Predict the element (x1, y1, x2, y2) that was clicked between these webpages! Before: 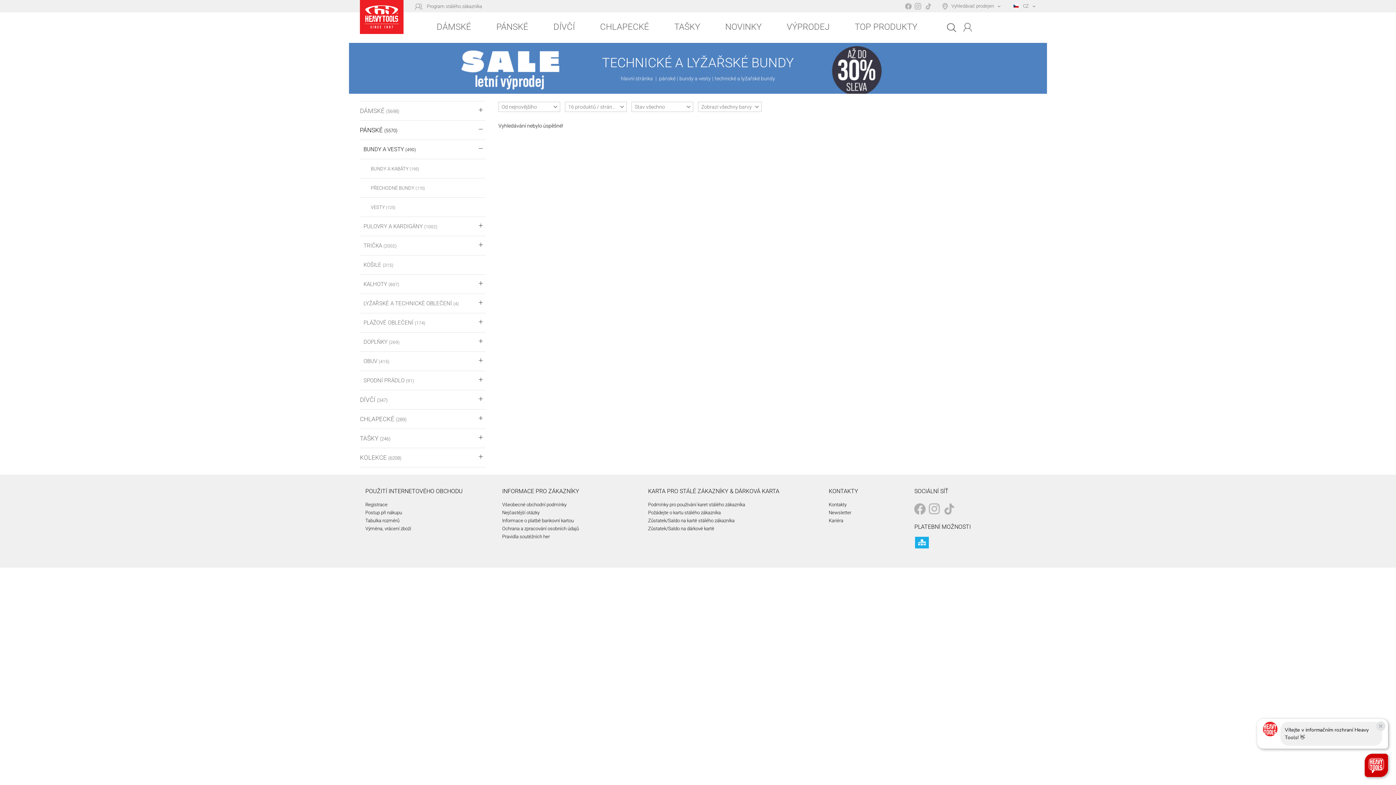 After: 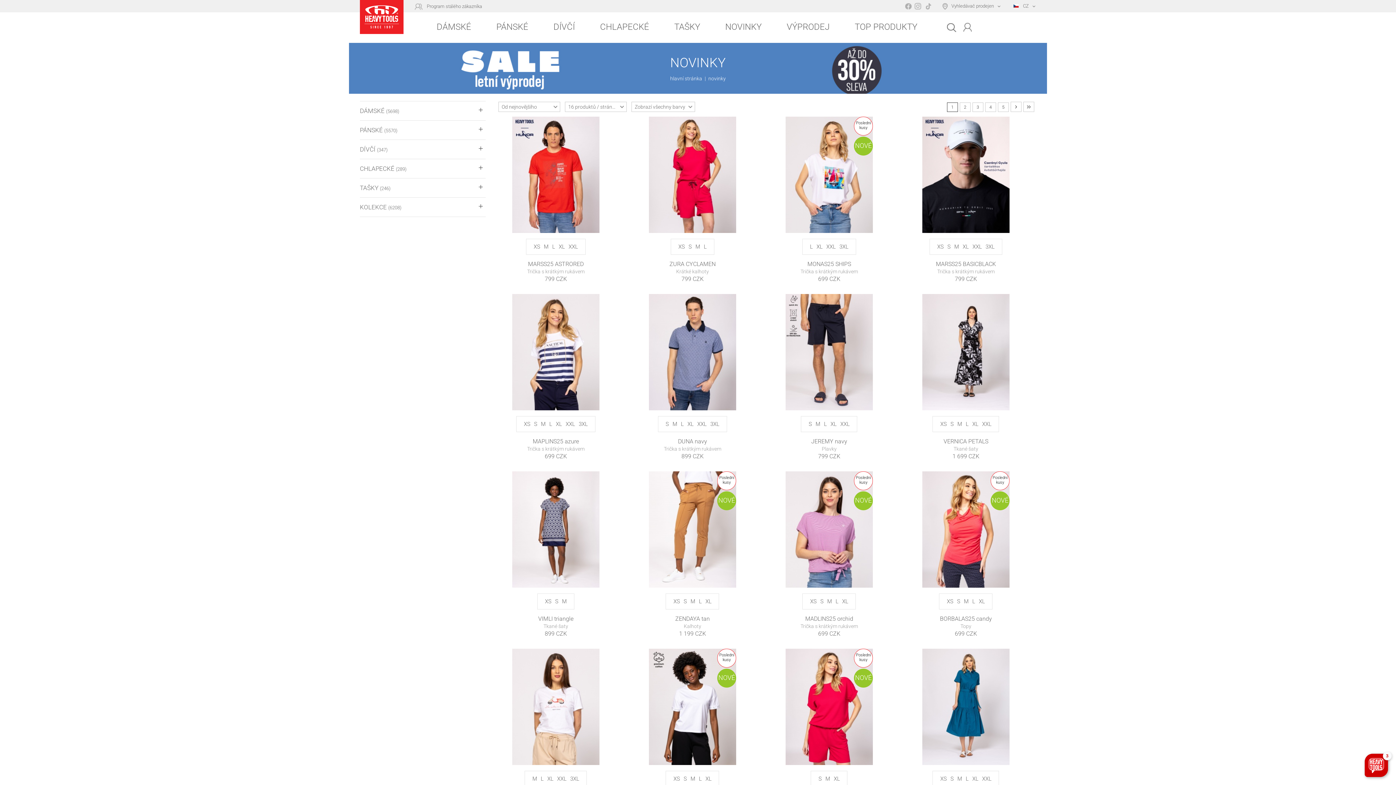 Action: label: NOVINKY bbox: (725, 21, 761, 32)